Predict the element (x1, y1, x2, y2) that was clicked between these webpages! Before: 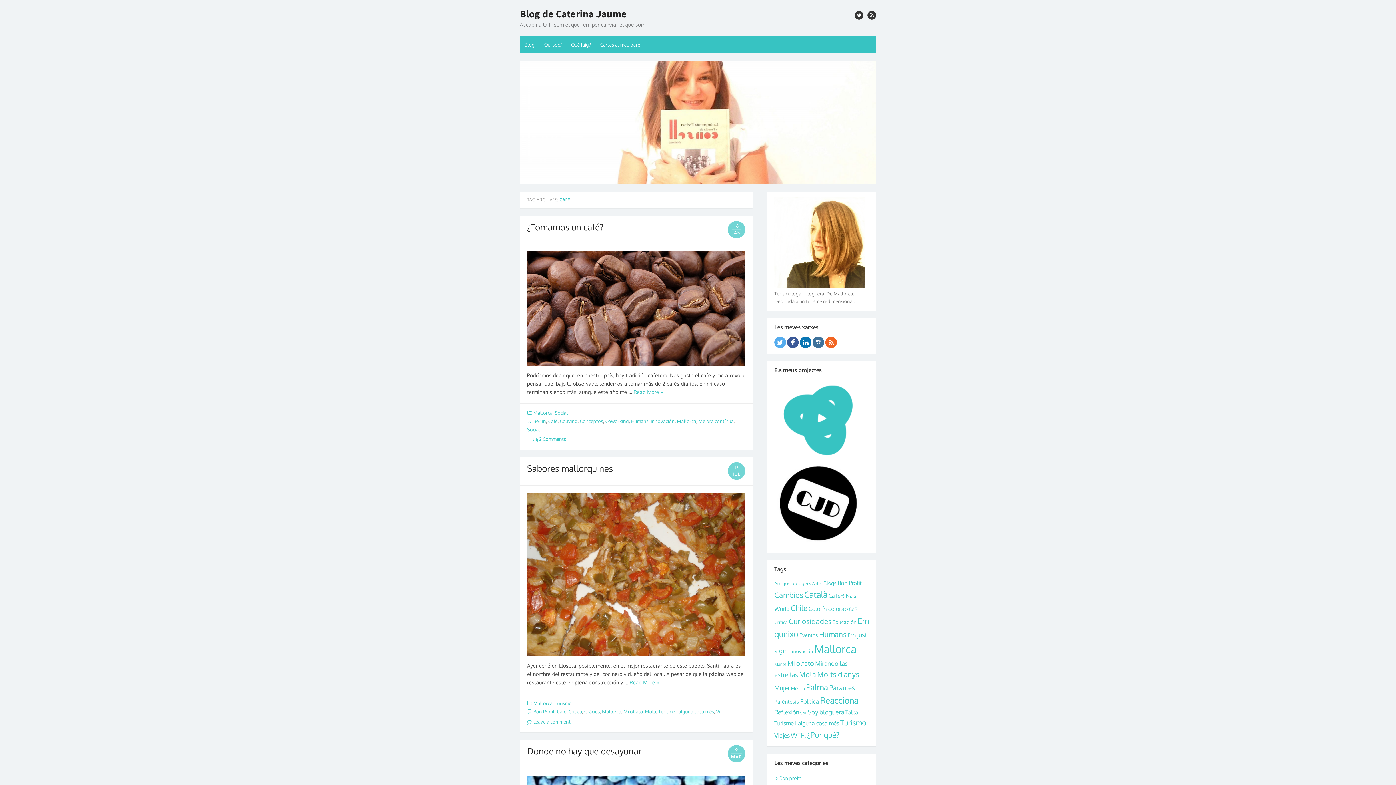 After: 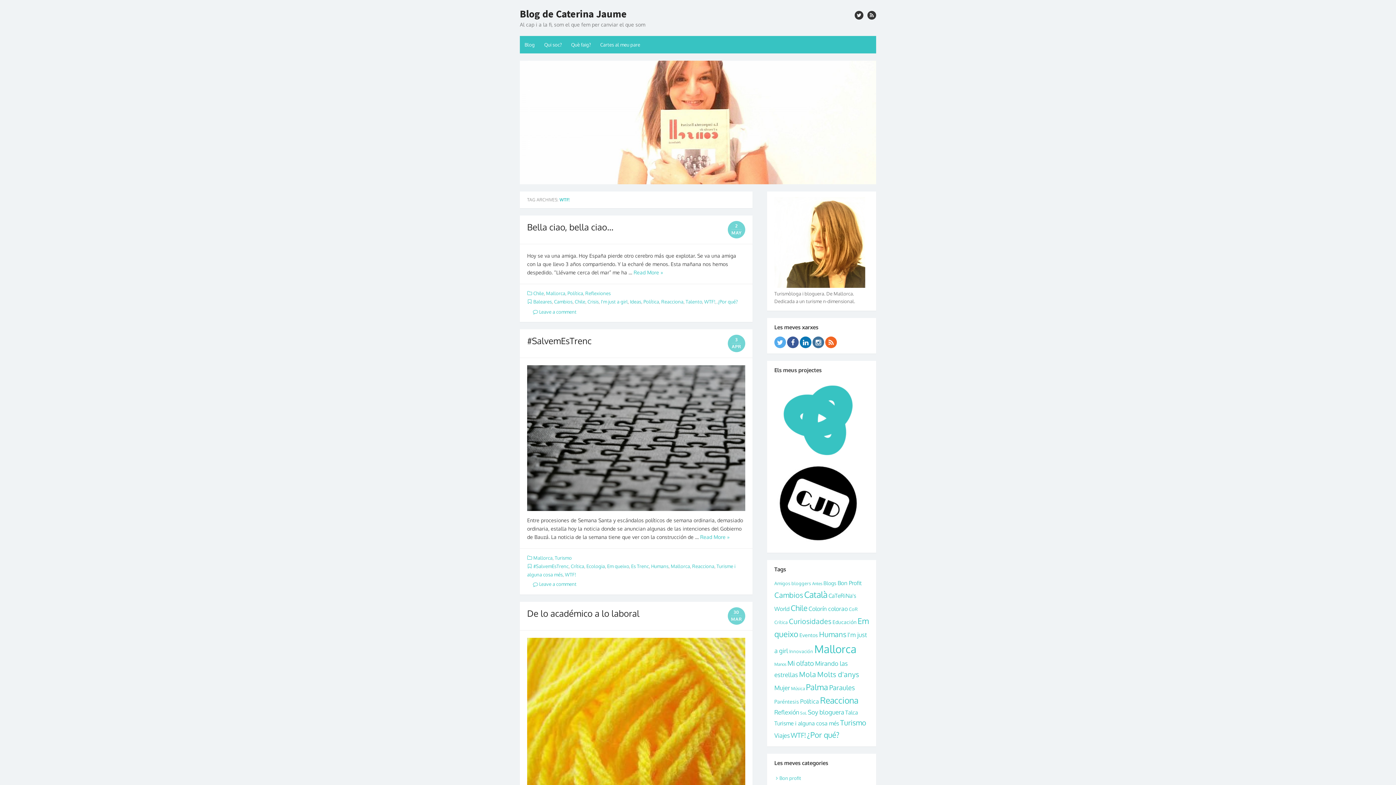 Action: label: WTF! bbox: (790, 731, 806, 739)